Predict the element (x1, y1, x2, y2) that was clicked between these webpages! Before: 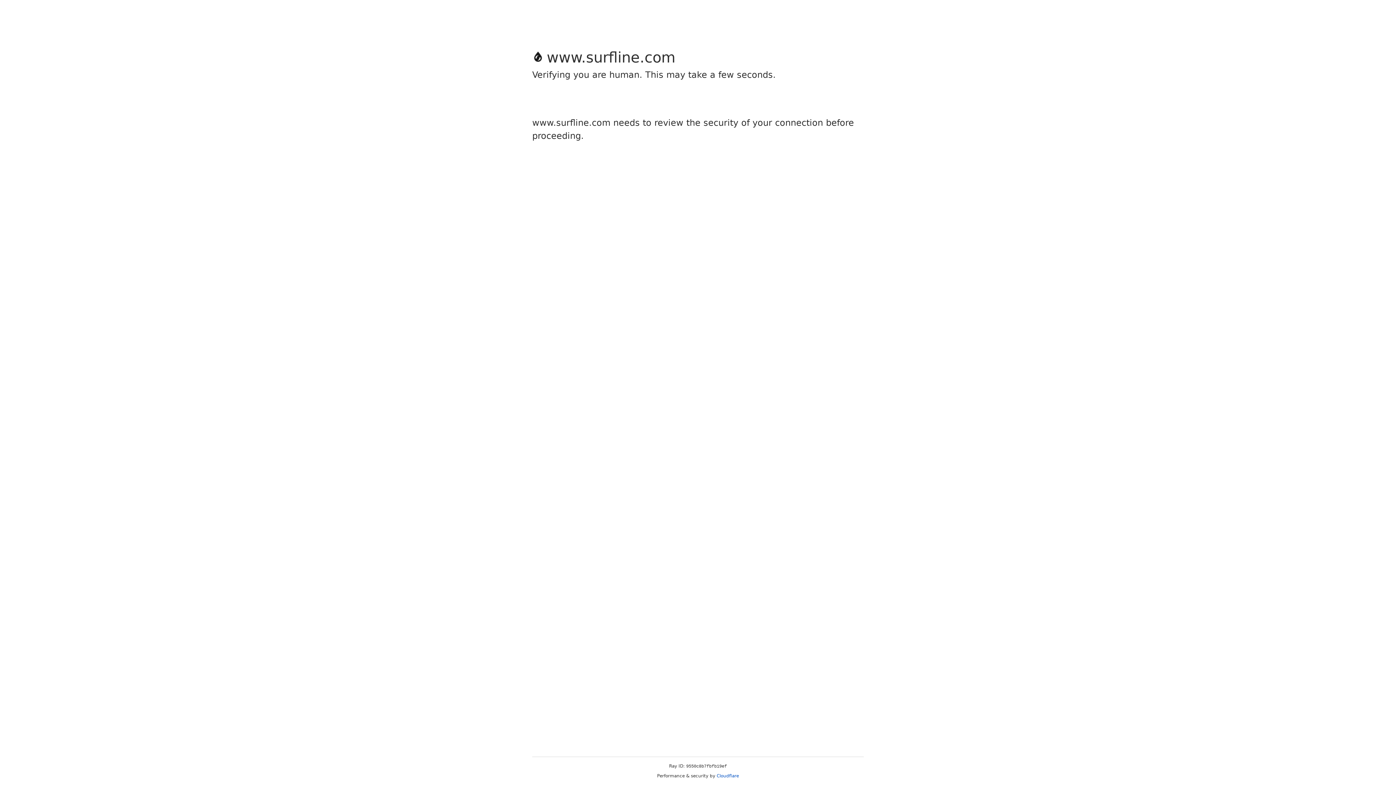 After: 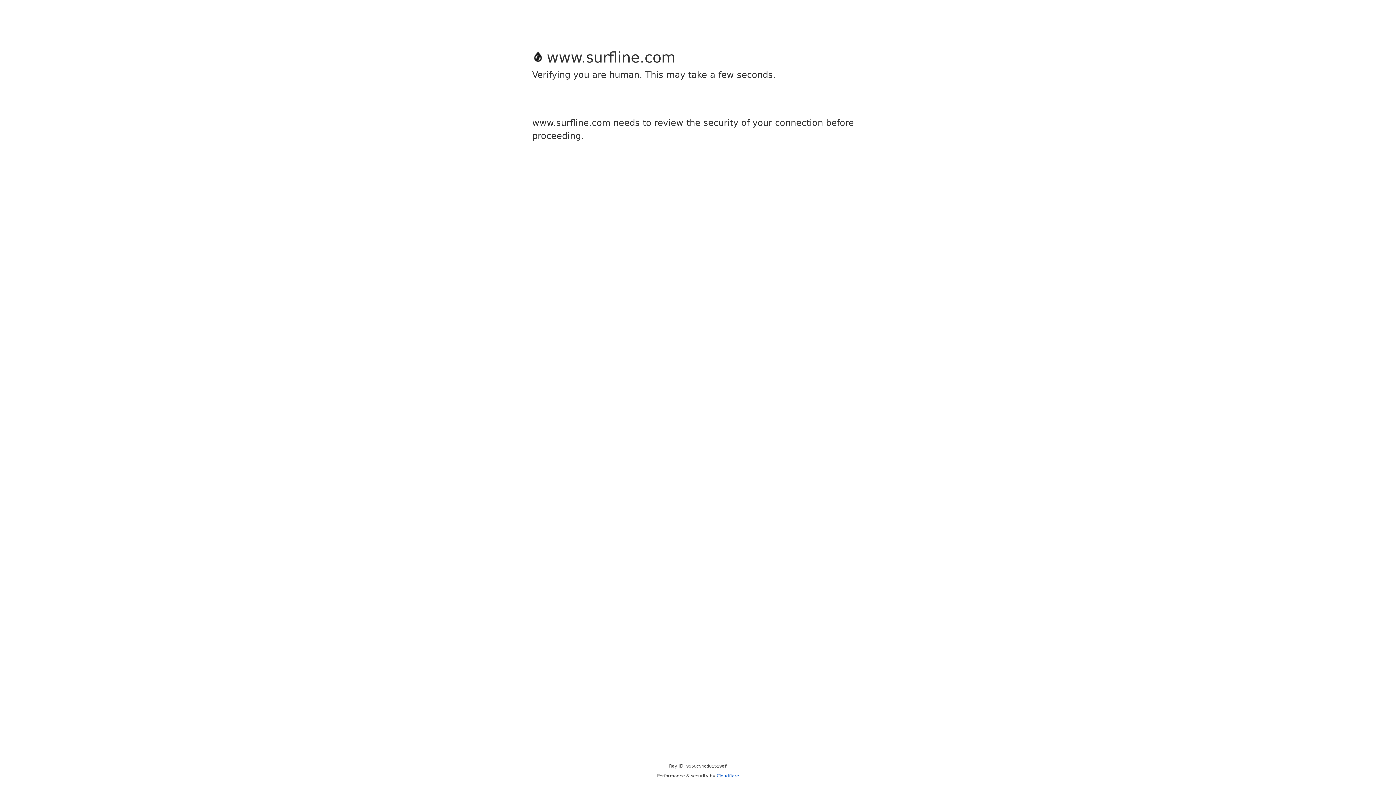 Action: bbox: (716, 773, 739, 778) label: Cloudflare